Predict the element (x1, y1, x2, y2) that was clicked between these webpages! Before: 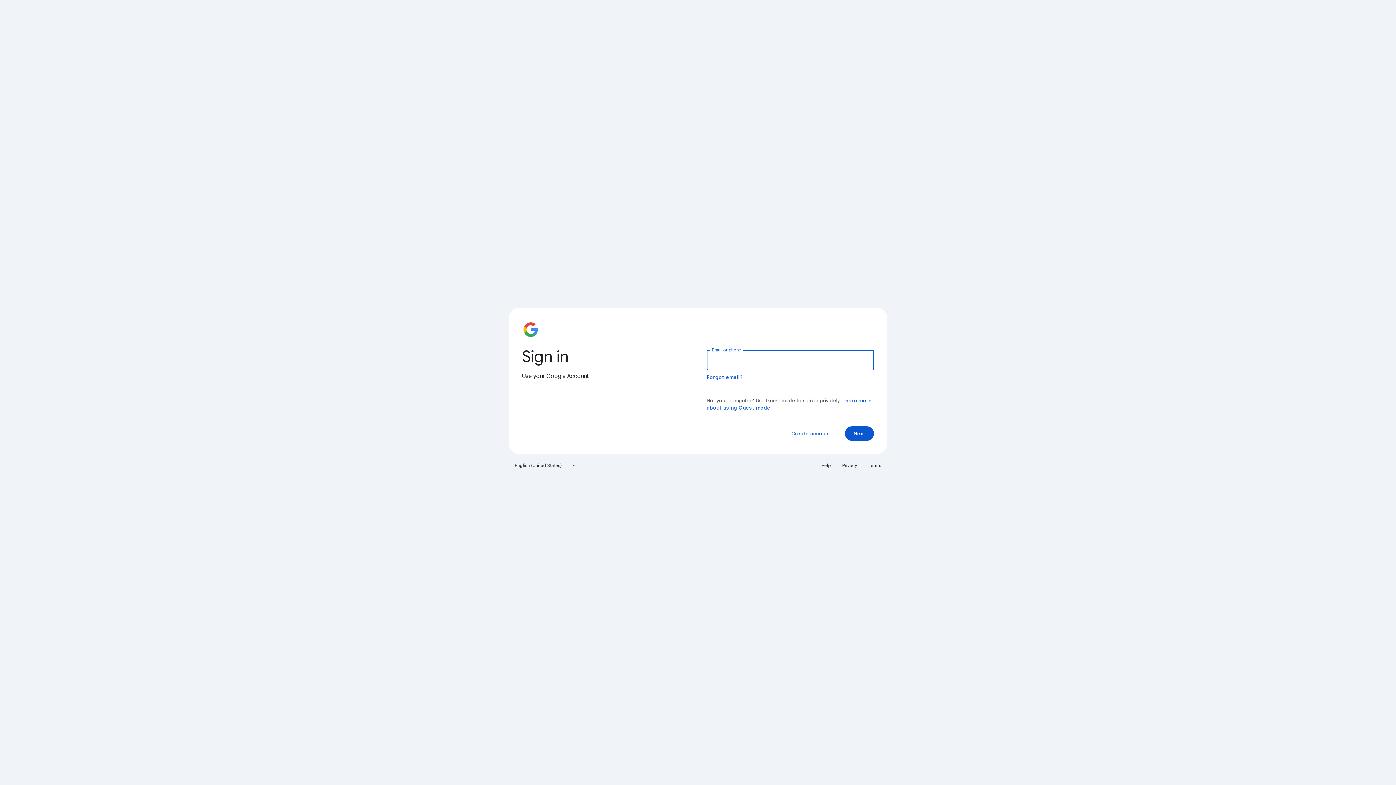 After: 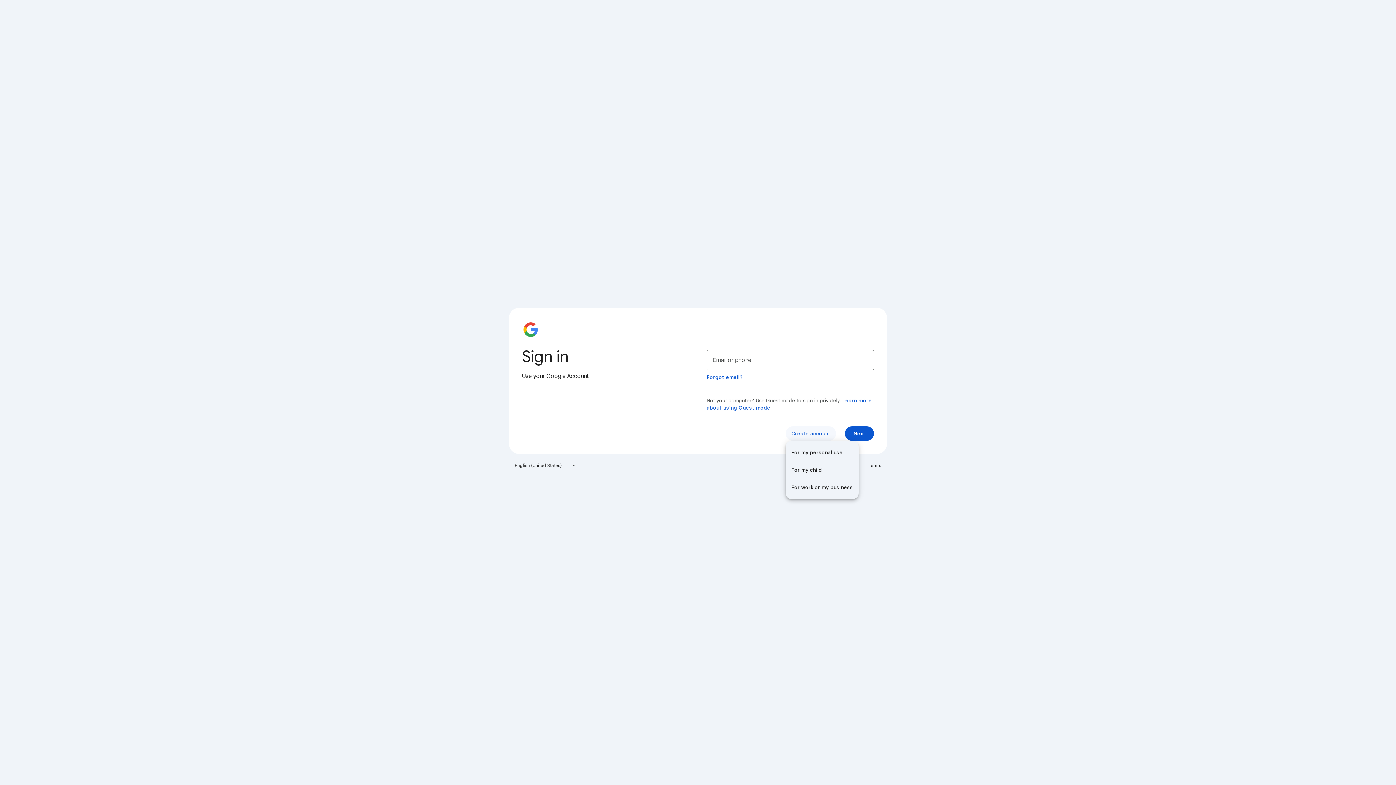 Action: bbox: (785, 426, 836, 441) label: Create account